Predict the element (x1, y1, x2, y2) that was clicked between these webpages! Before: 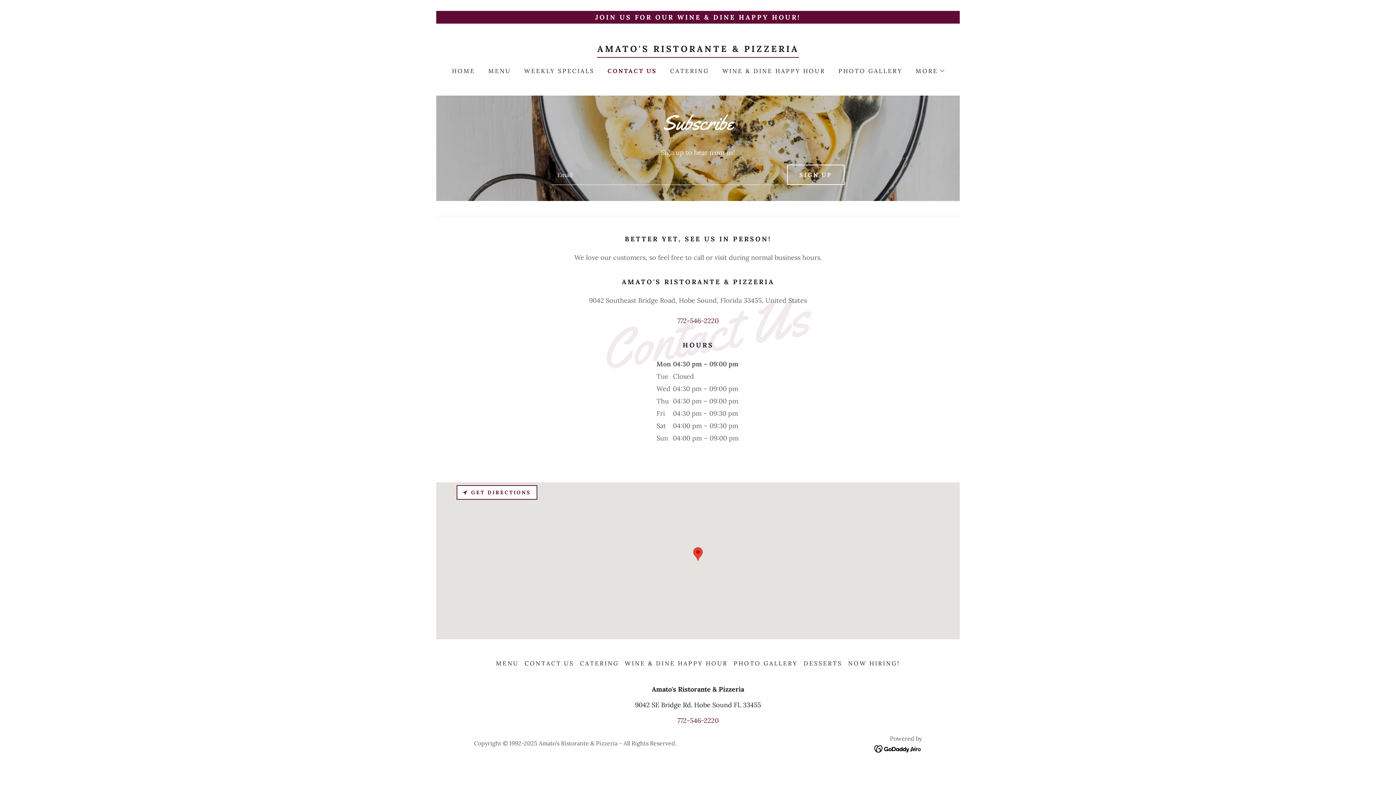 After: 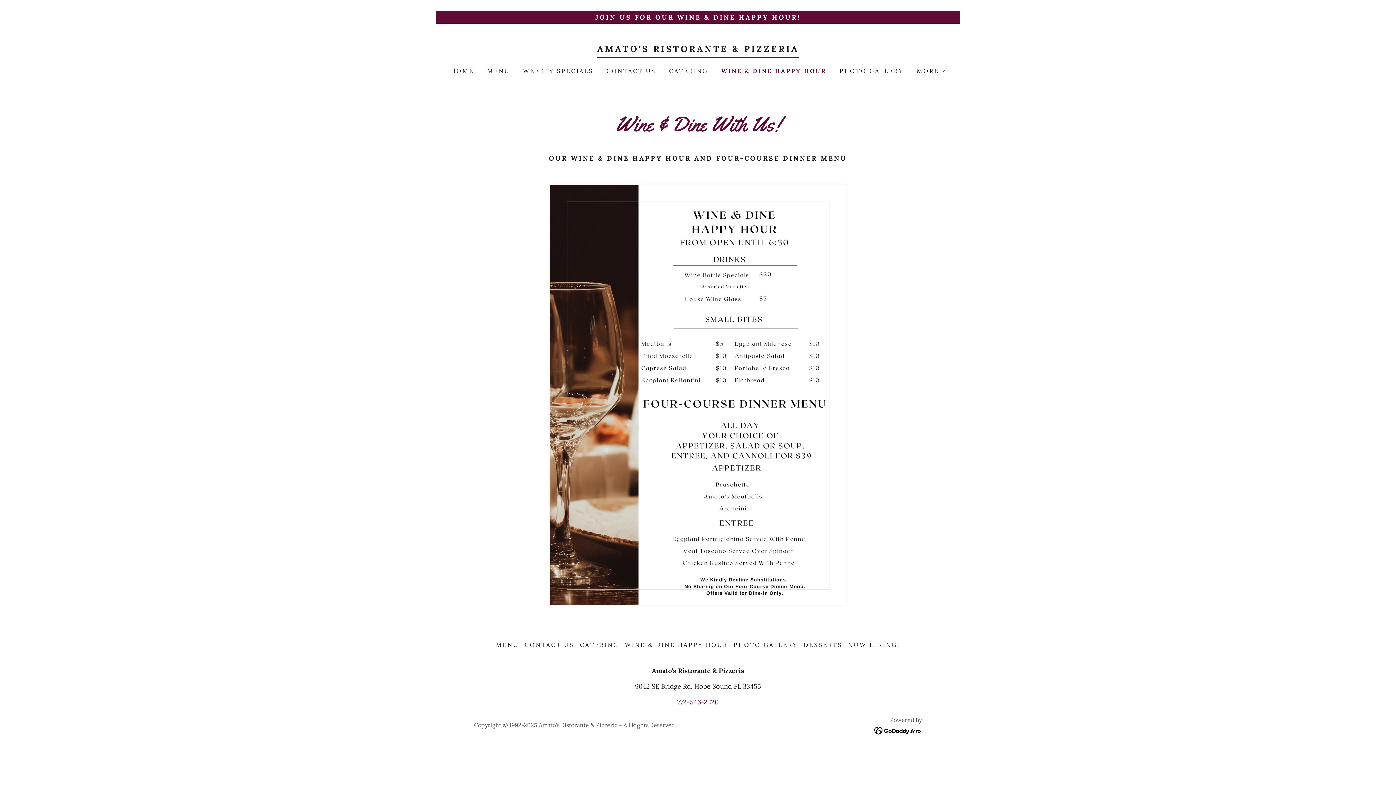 Action: label: WINE & DINE HAPPY HOUR bbox: (622, 656, 730, 670)